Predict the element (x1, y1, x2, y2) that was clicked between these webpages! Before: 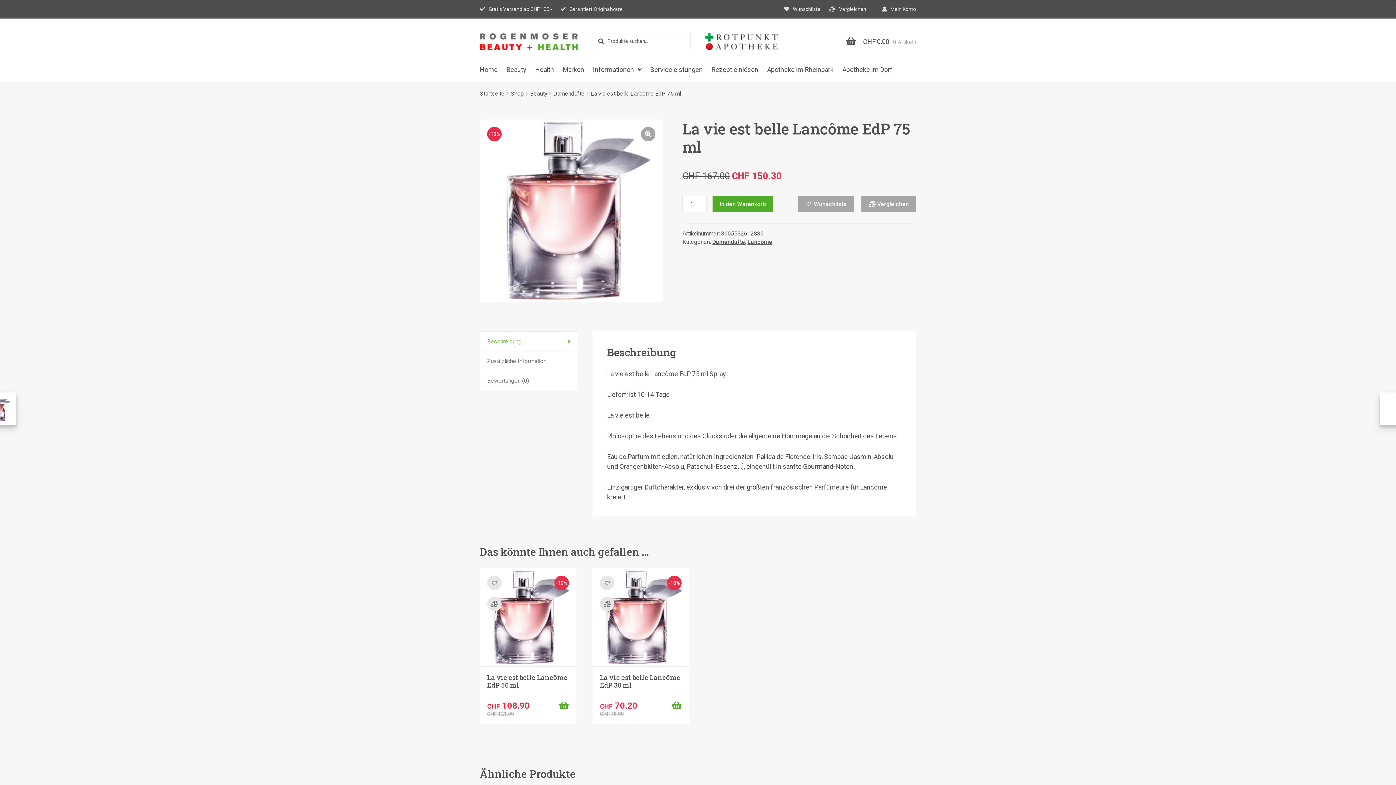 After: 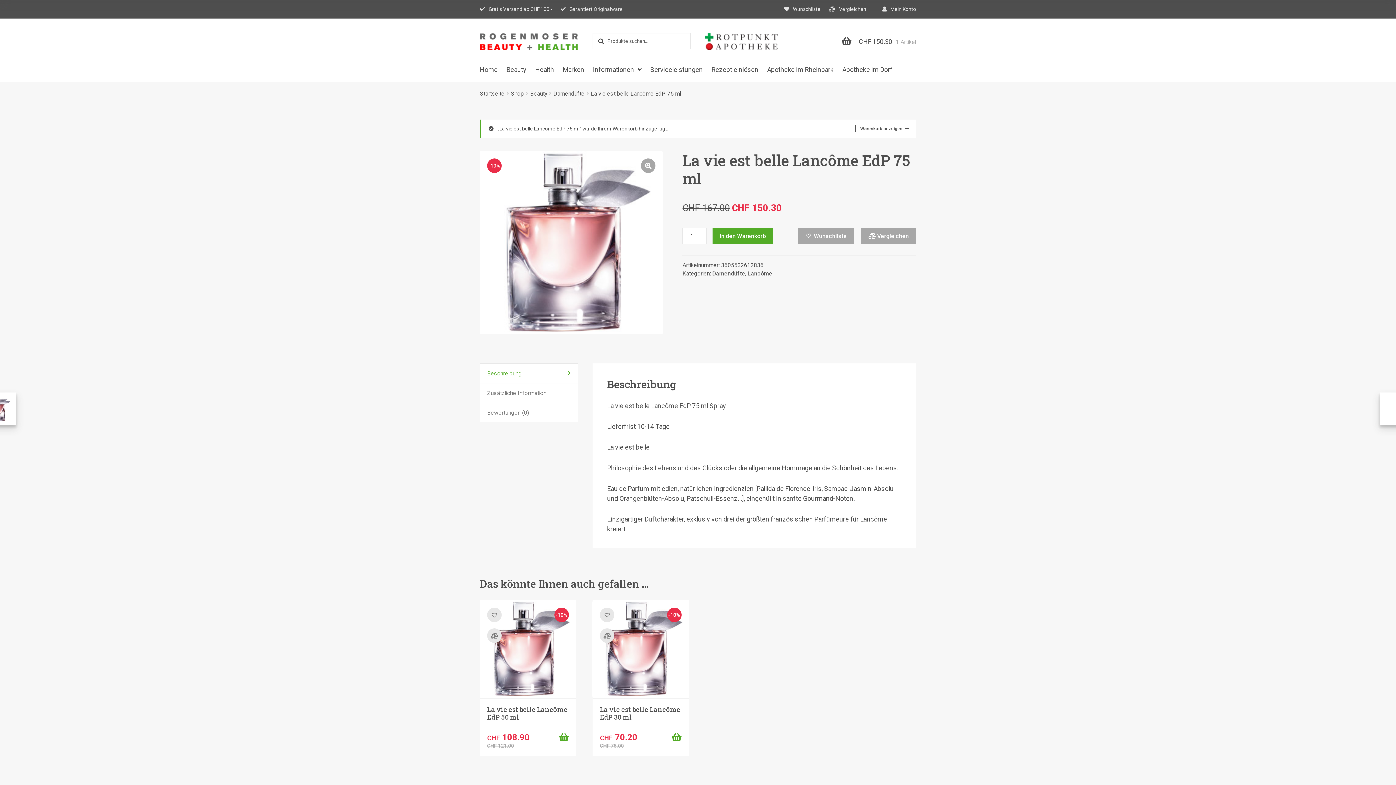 Action: label: In den Warenkorb bbox: (712, 196, 773, 212)